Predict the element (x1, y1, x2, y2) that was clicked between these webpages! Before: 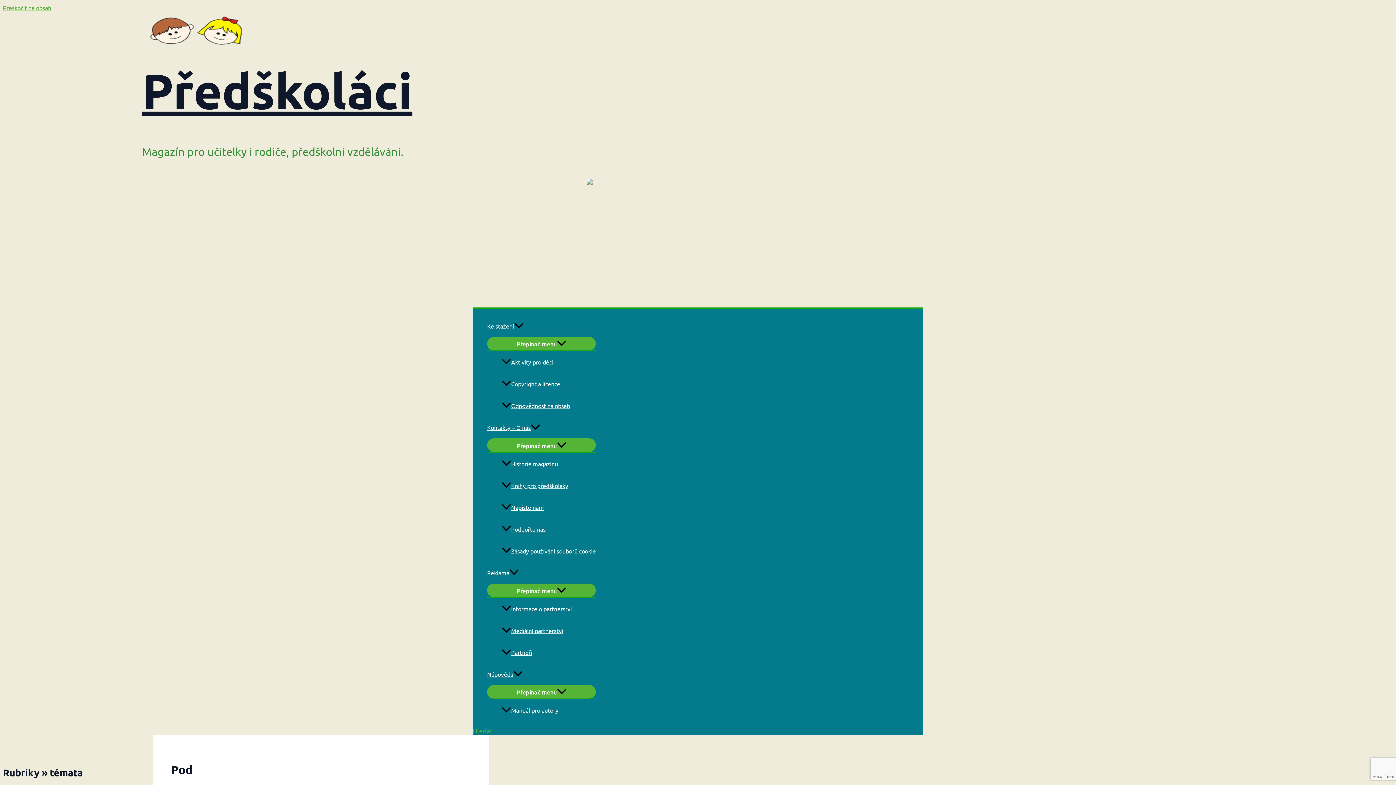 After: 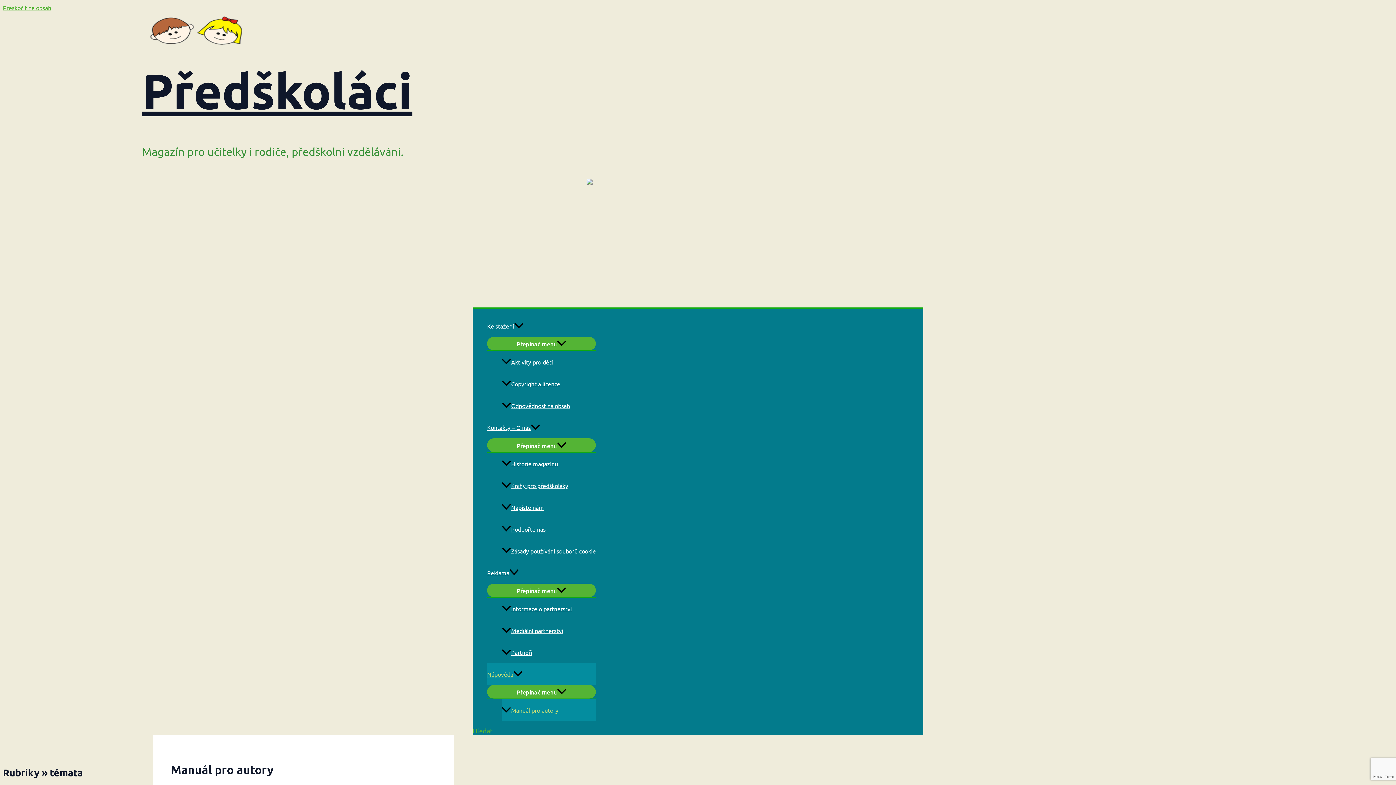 Action: bbox: (501, 699, 596, 721) label: Manuál pro autory